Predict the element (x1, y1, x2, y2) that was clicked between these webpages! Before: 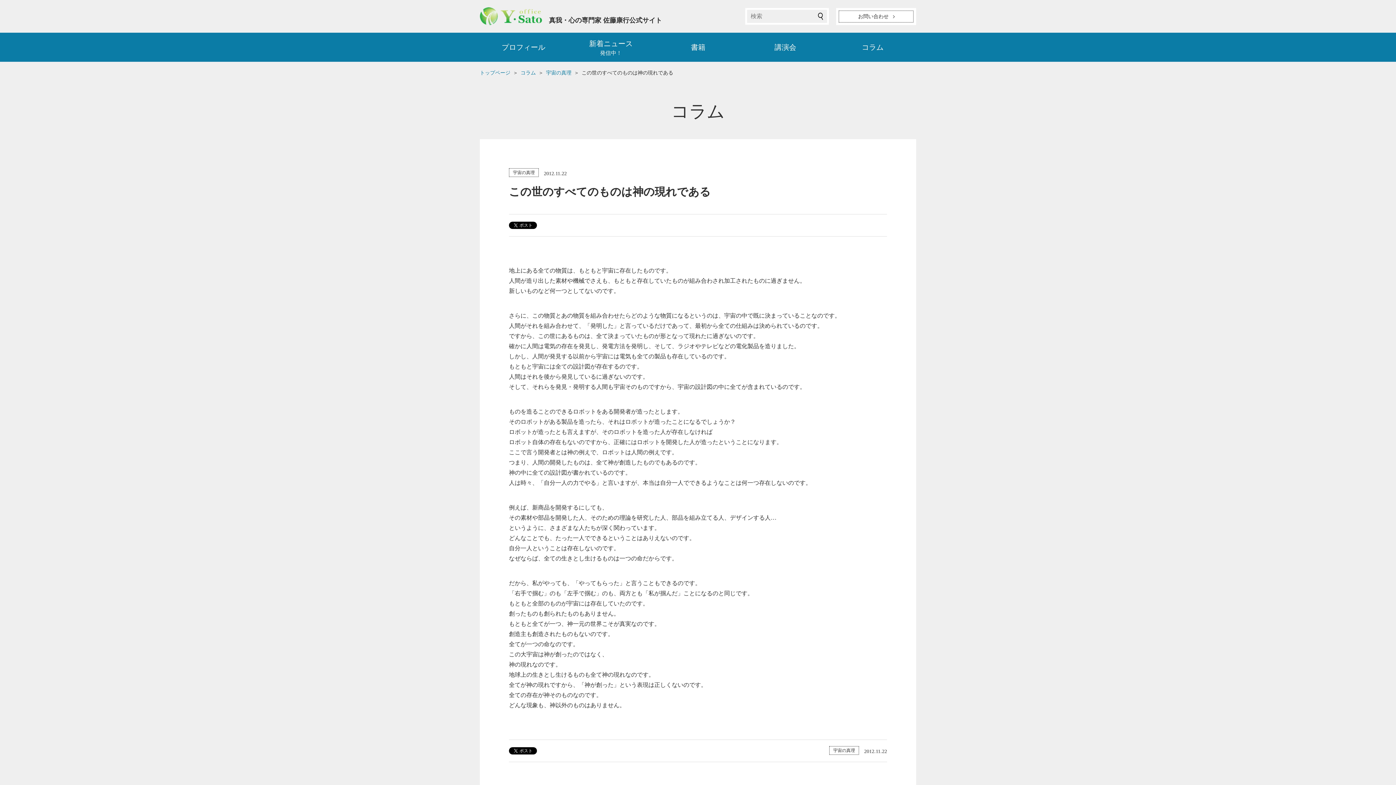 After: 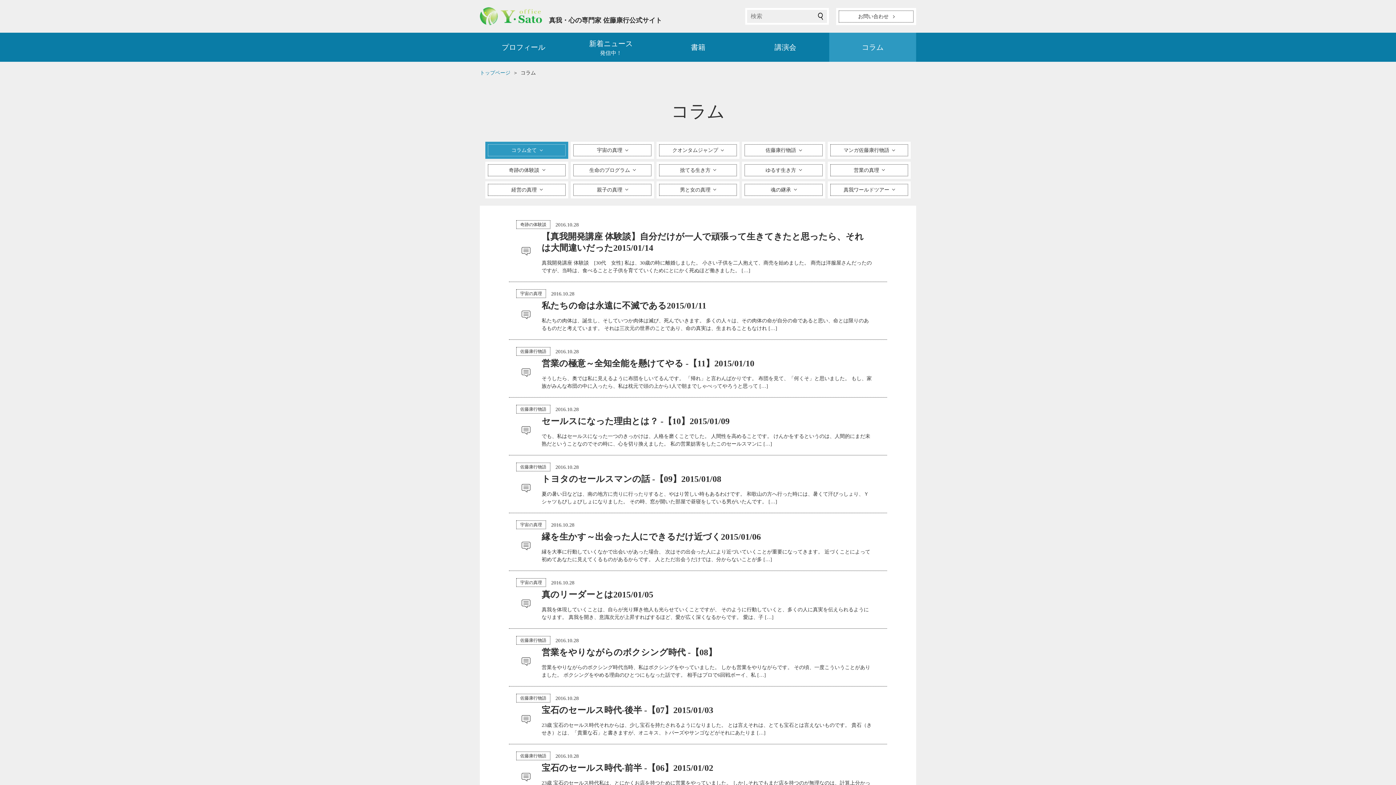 Action: label: コラム bbox: (520, 70, 536, 75)